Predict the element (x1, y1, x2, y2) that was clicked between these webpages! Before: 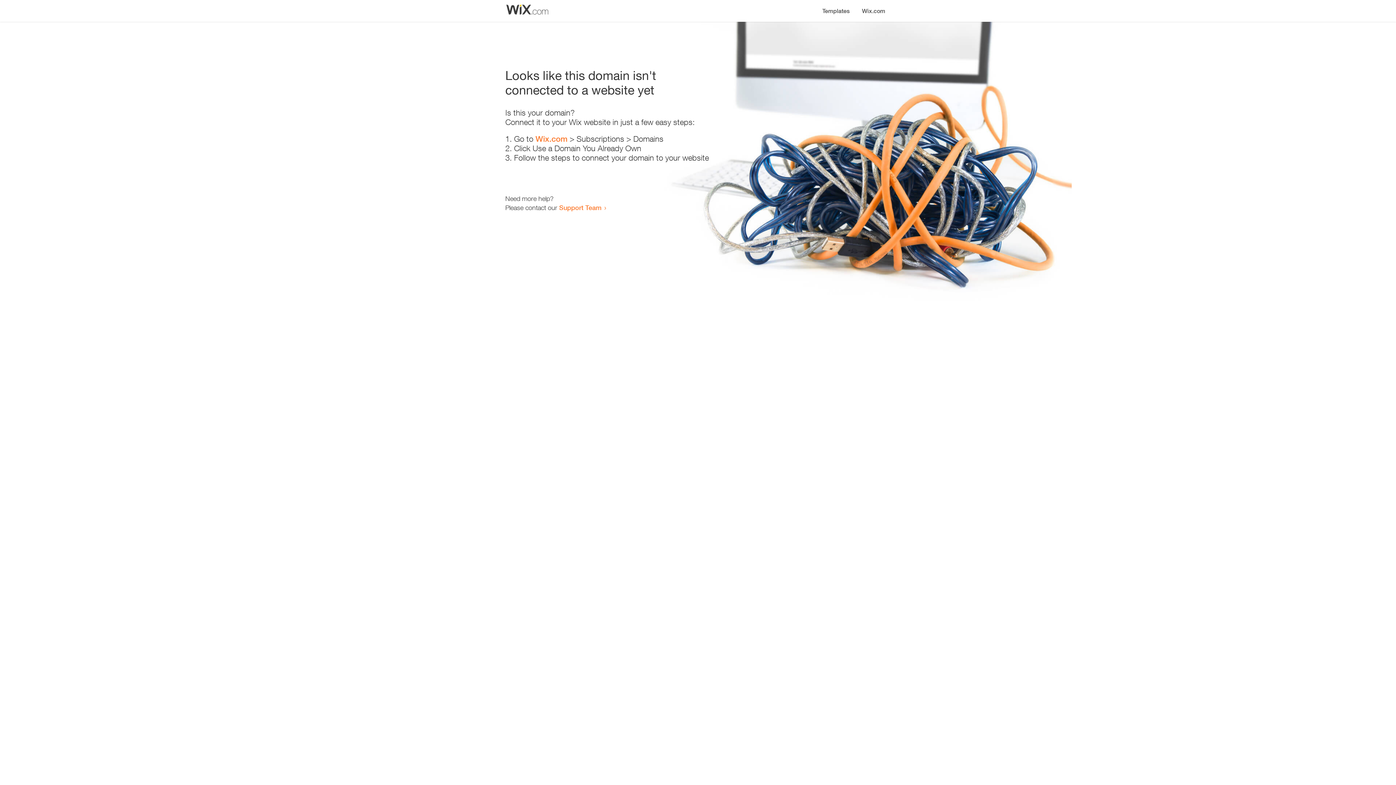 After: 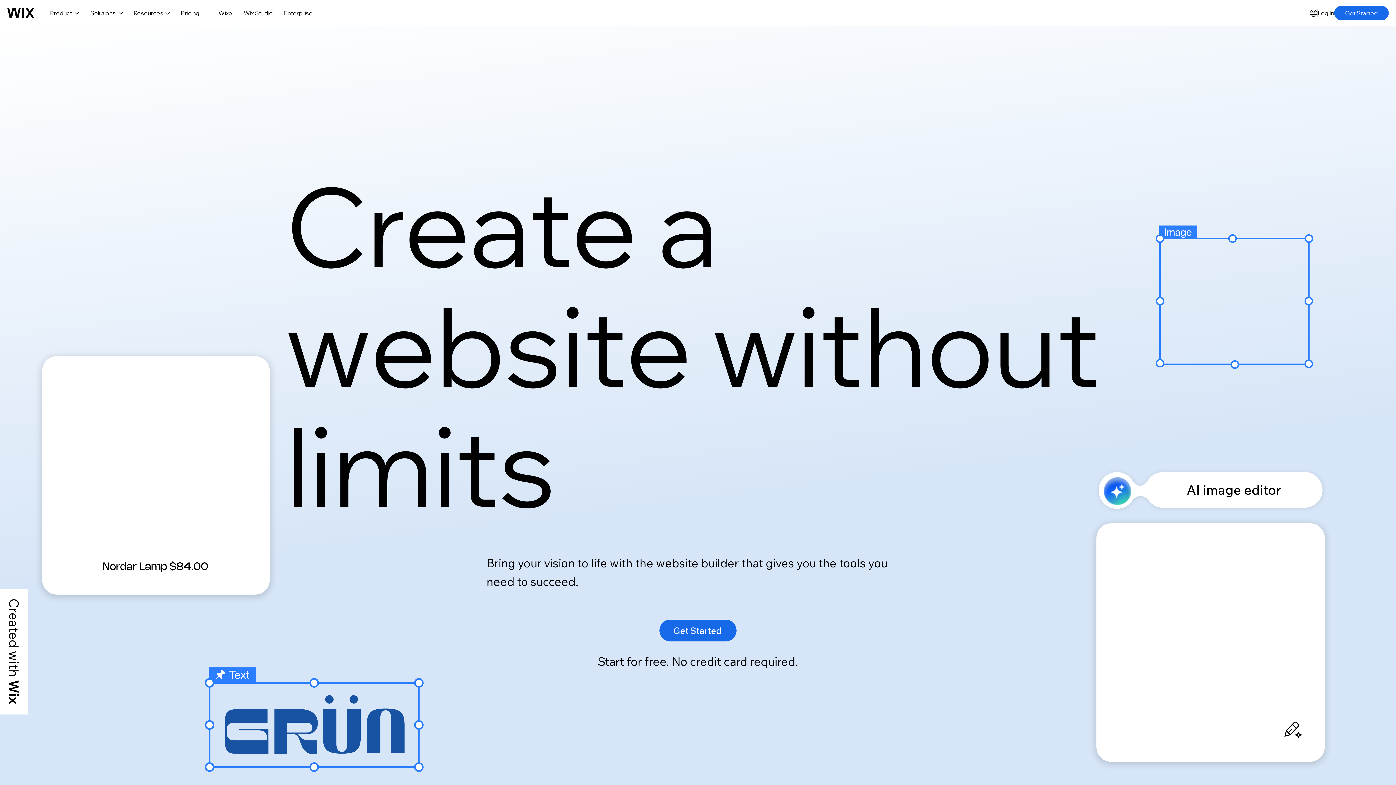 Action: label: Wix.com bbox: (535, 134, 567, 143)